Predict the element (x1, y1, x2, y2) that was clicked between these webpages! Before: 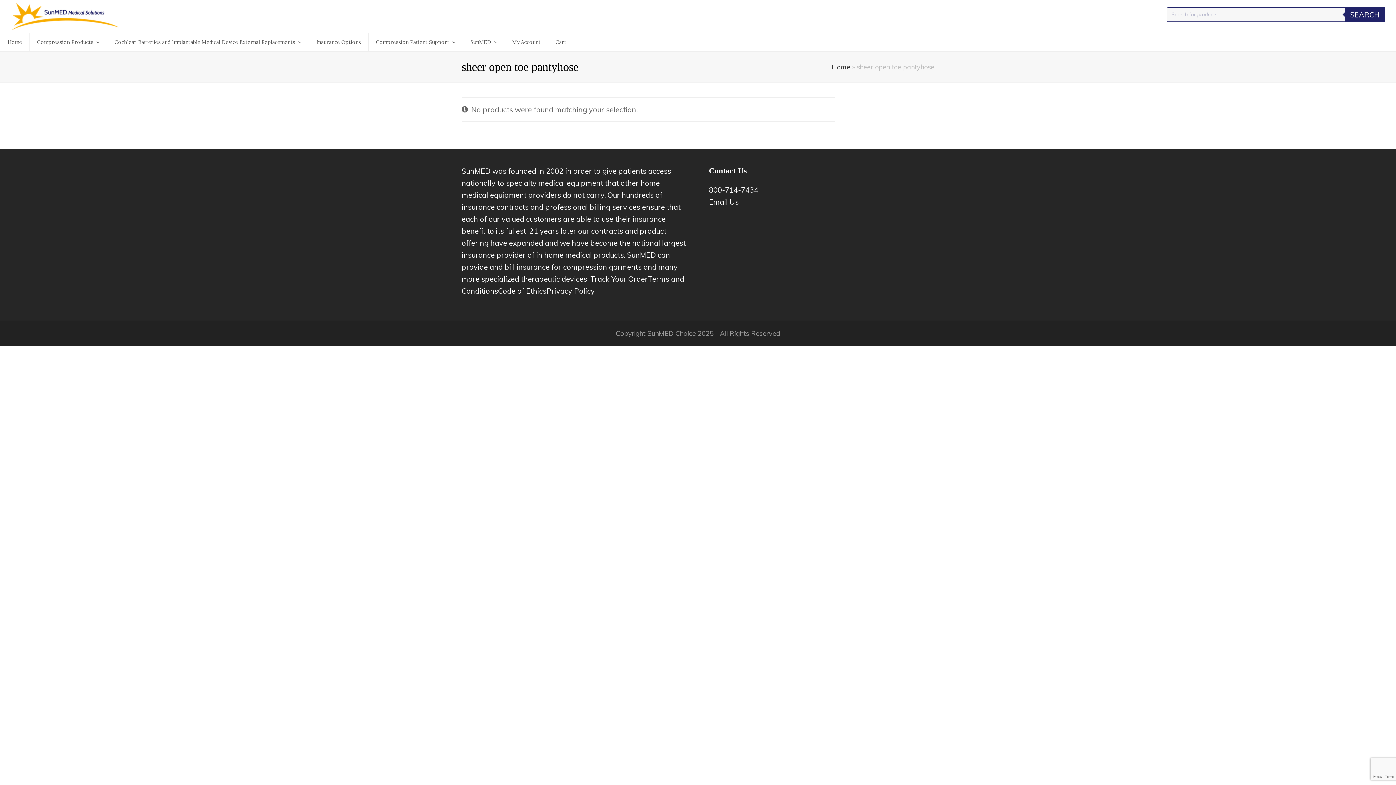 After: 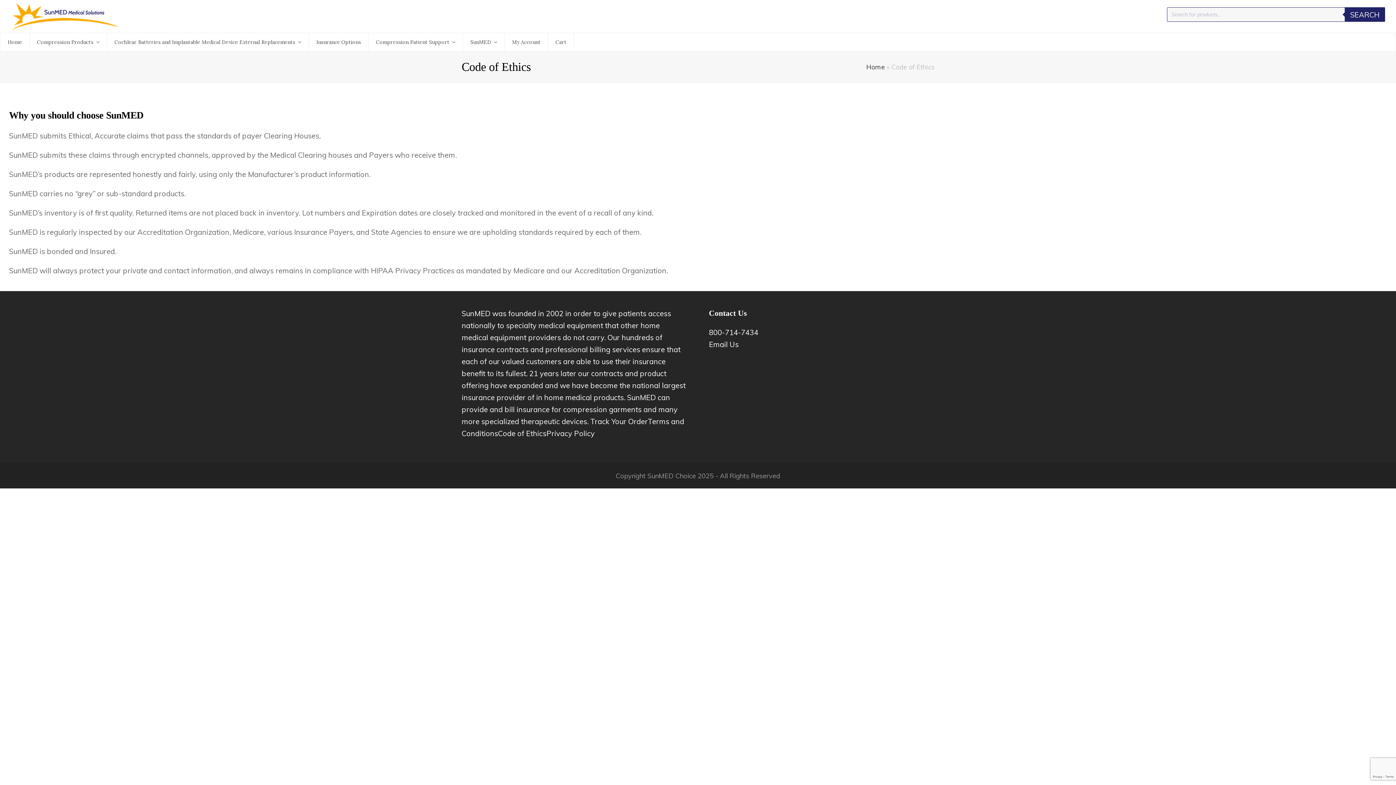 Action: label: Code of Ethics bbox: (498, 286, 546, 295)